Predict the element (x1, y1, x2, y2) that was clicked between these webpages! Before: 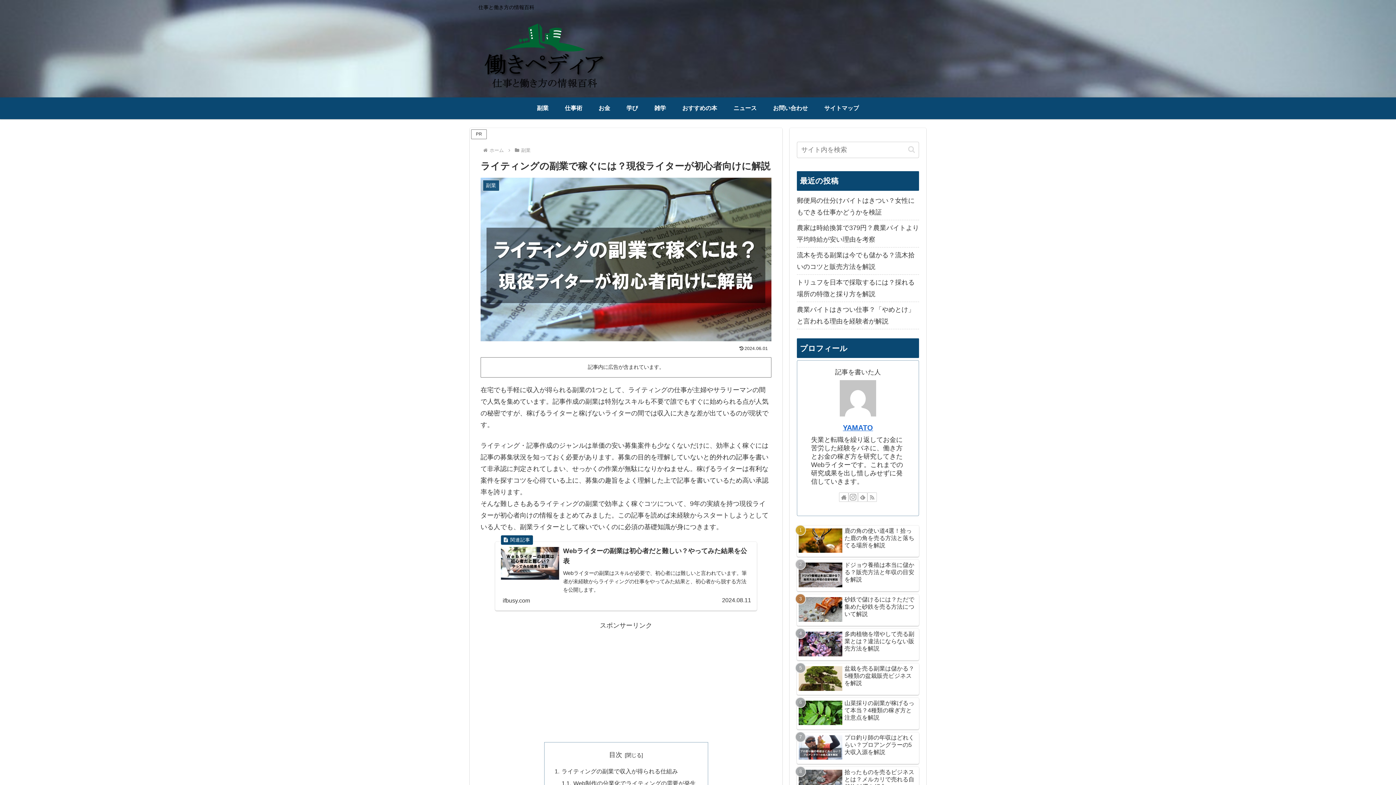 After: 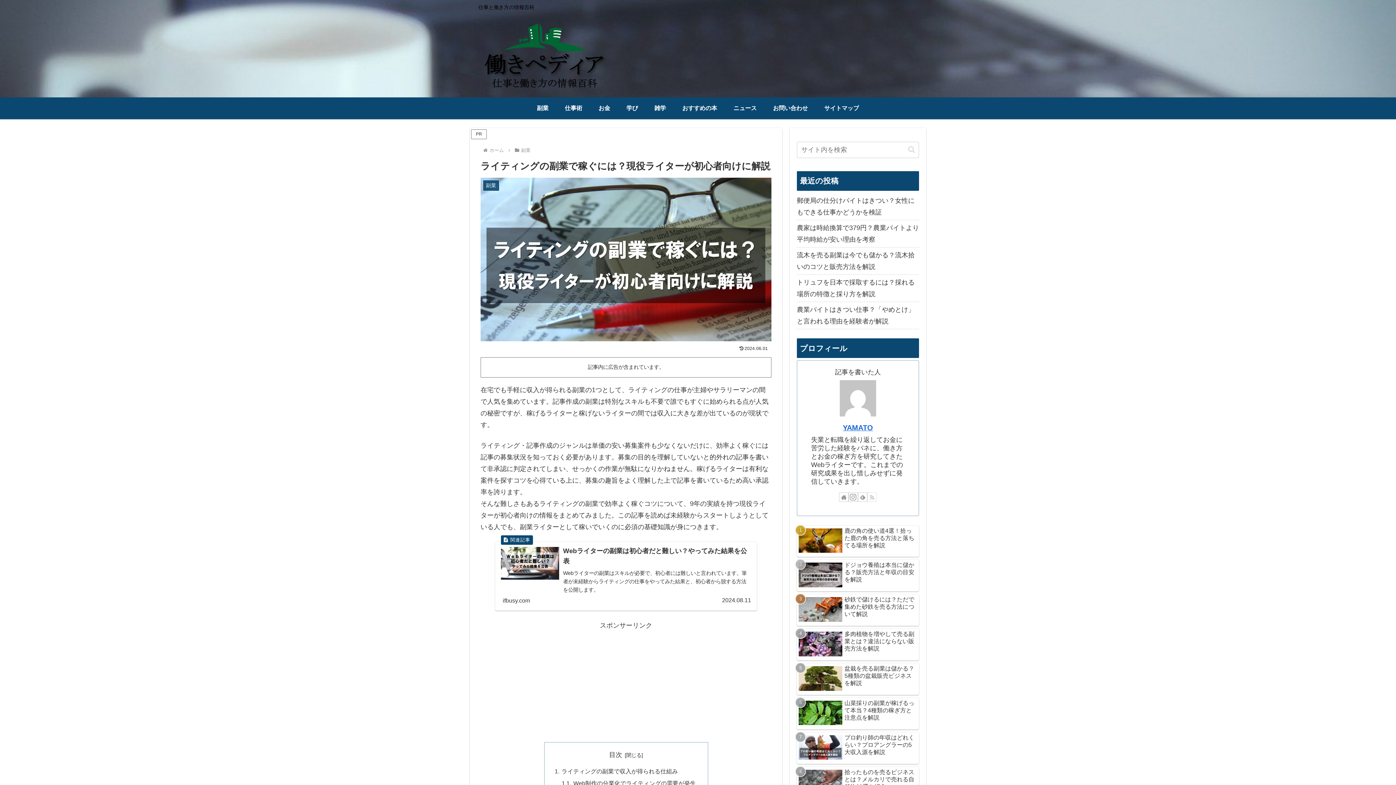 Action: bbox: (867, 492, 877, 502) label: RSSで更新情報を購読